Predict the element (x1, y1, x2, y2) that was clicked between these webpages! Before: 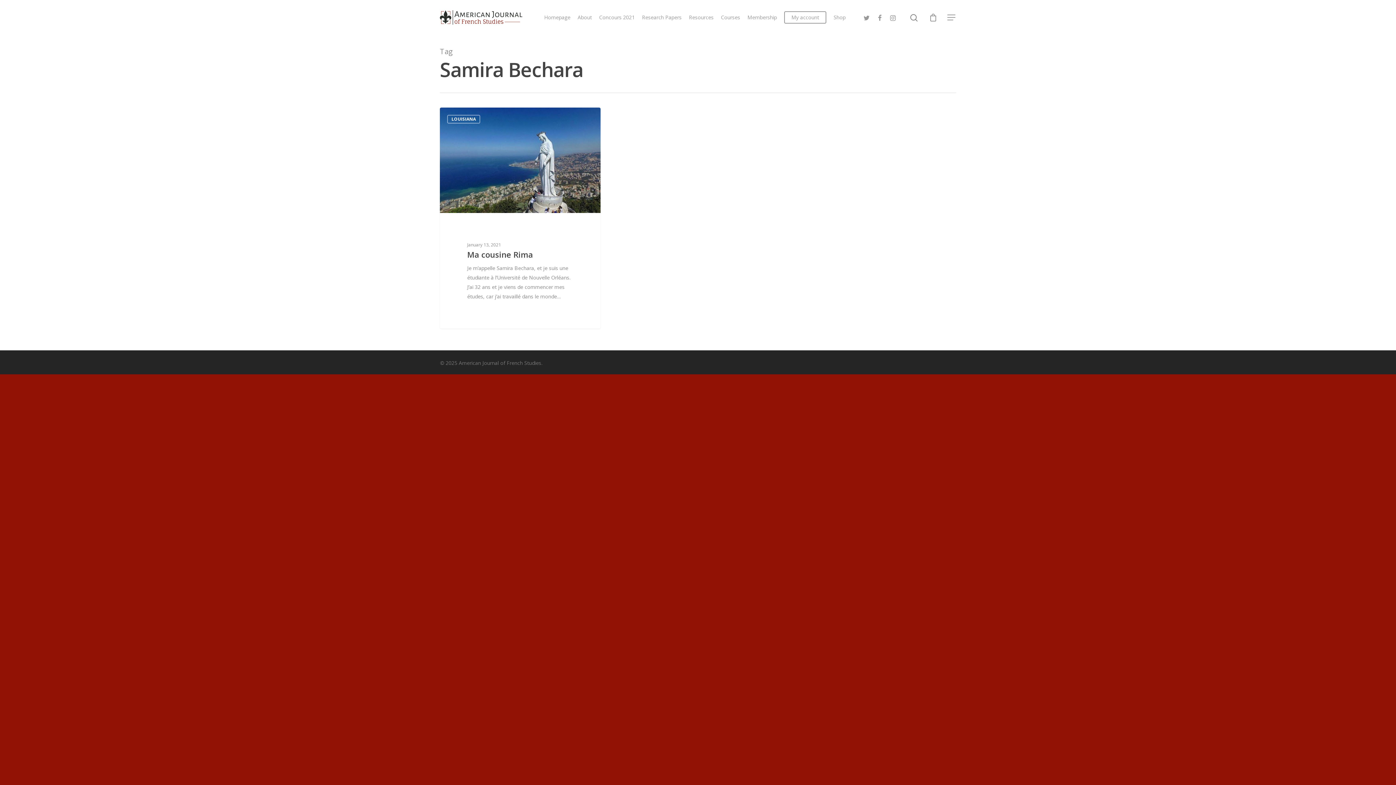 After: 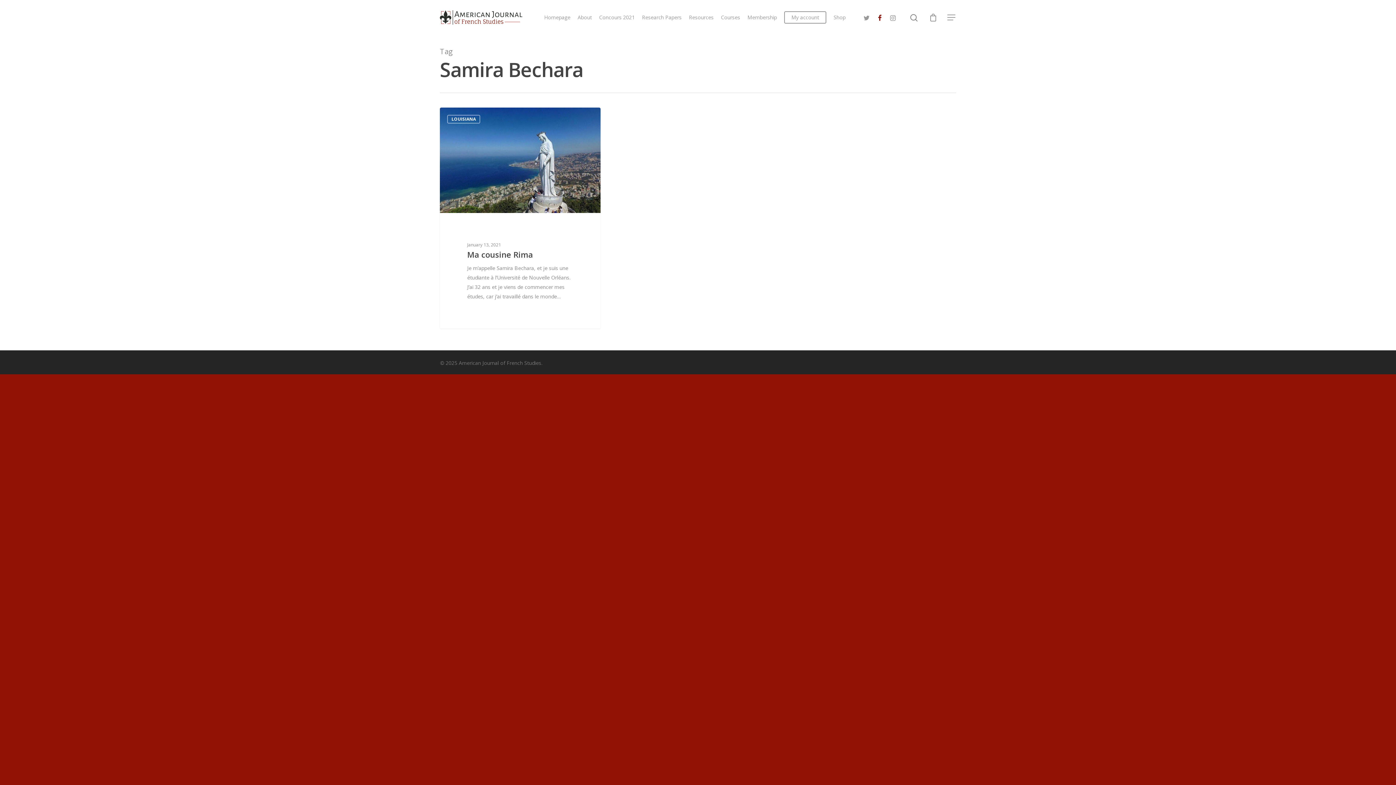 Action: bbox: (873, 13, 886, 21)